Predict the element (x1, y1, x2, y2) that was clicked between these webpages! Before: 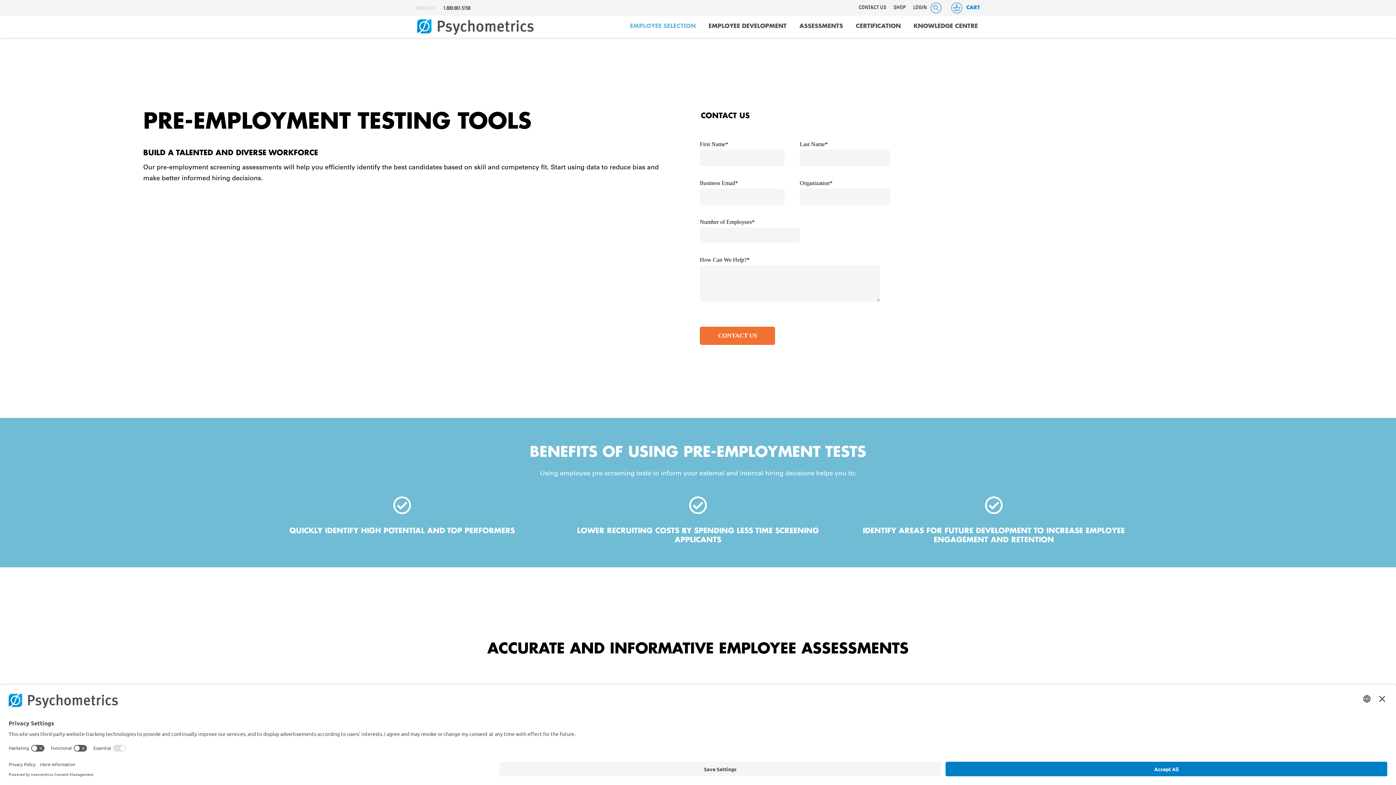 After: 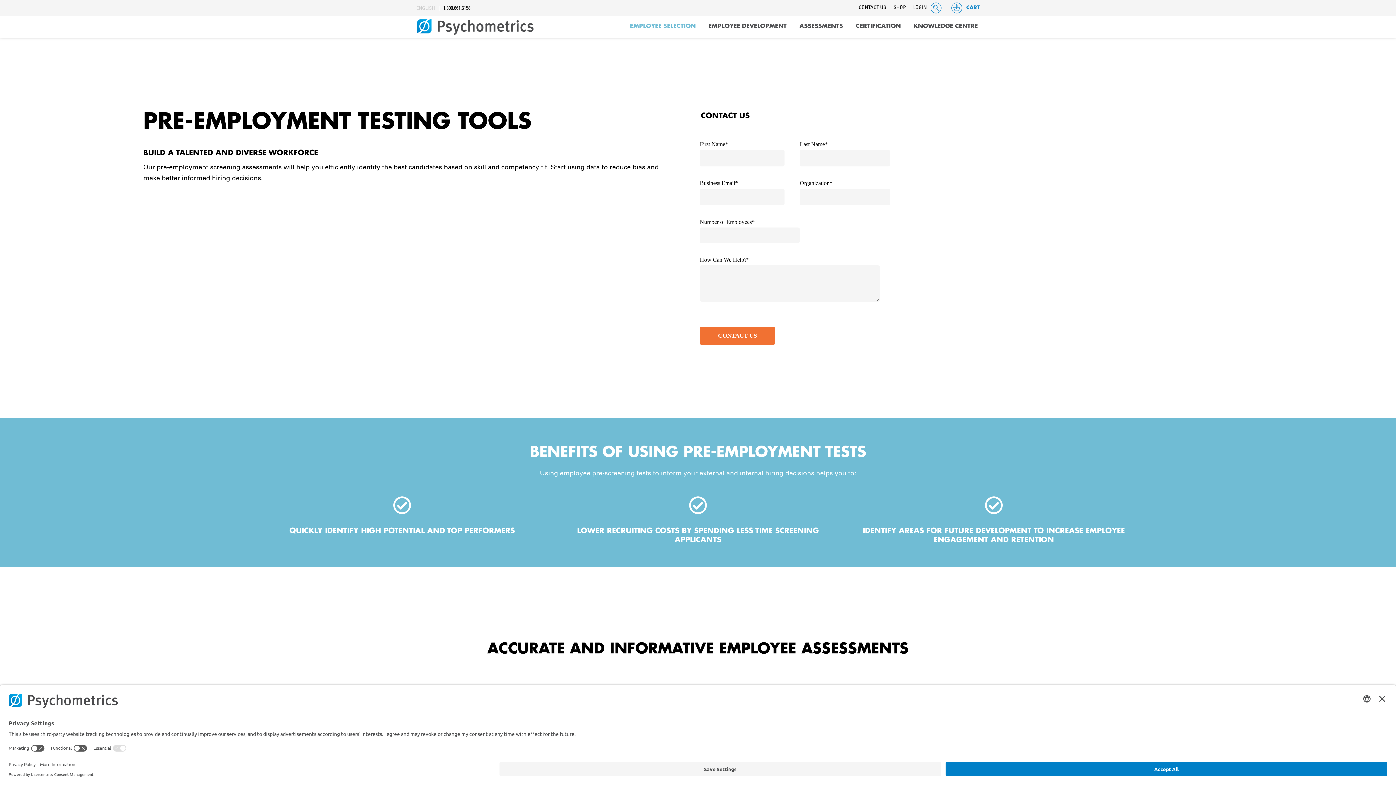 Action: bbox: (412, 6, 439, 11) label: ENGLISH